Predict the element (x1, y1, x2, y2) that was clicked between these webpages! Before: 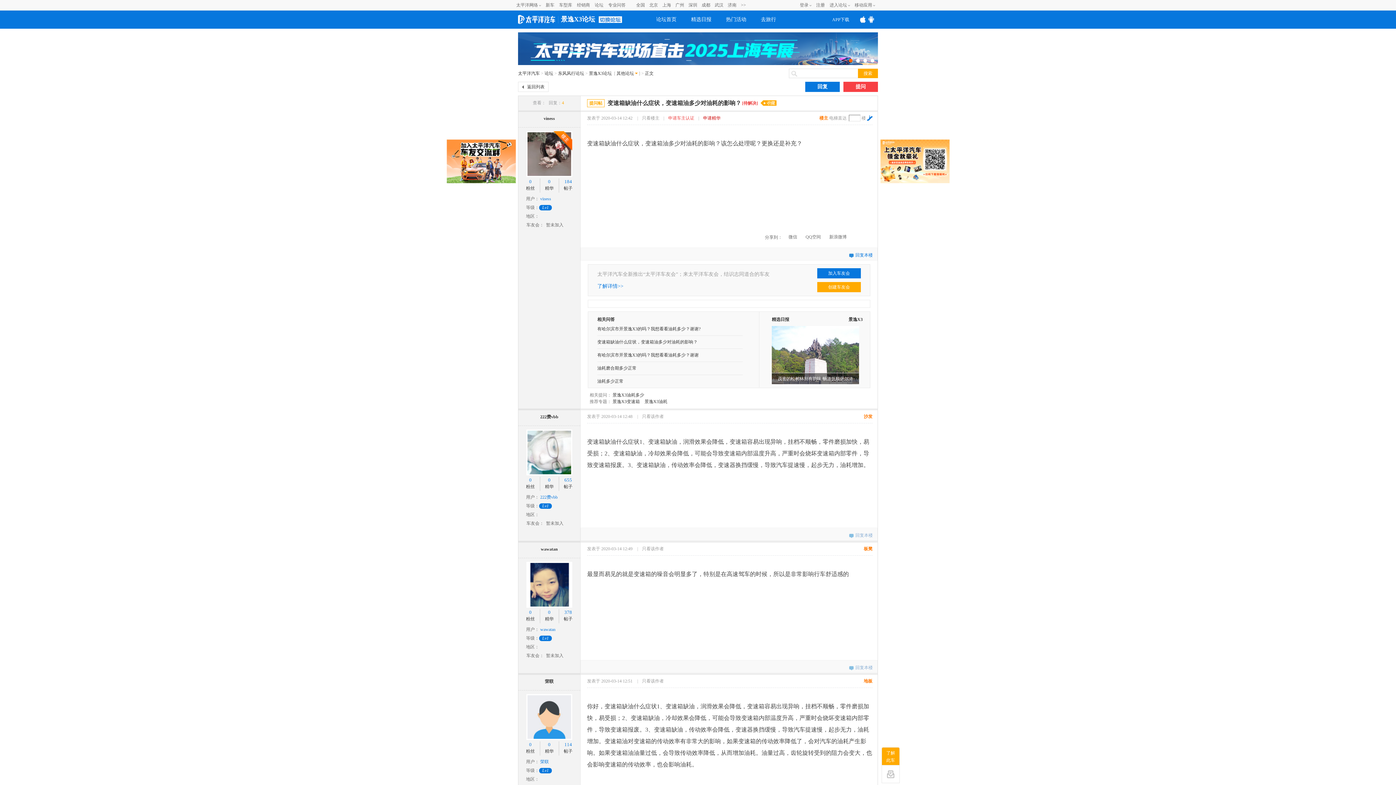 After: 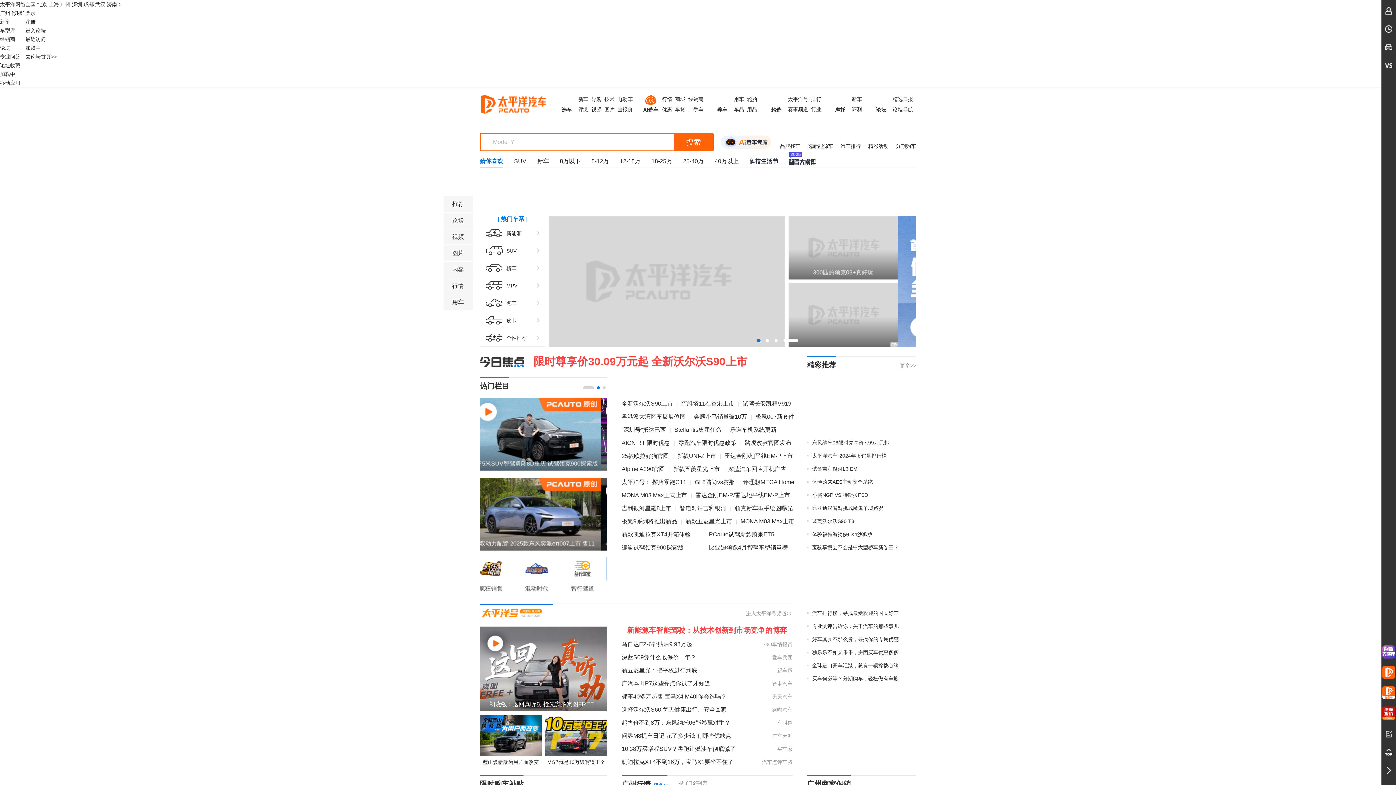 Action: bbox: (518, 10, 561, 28)